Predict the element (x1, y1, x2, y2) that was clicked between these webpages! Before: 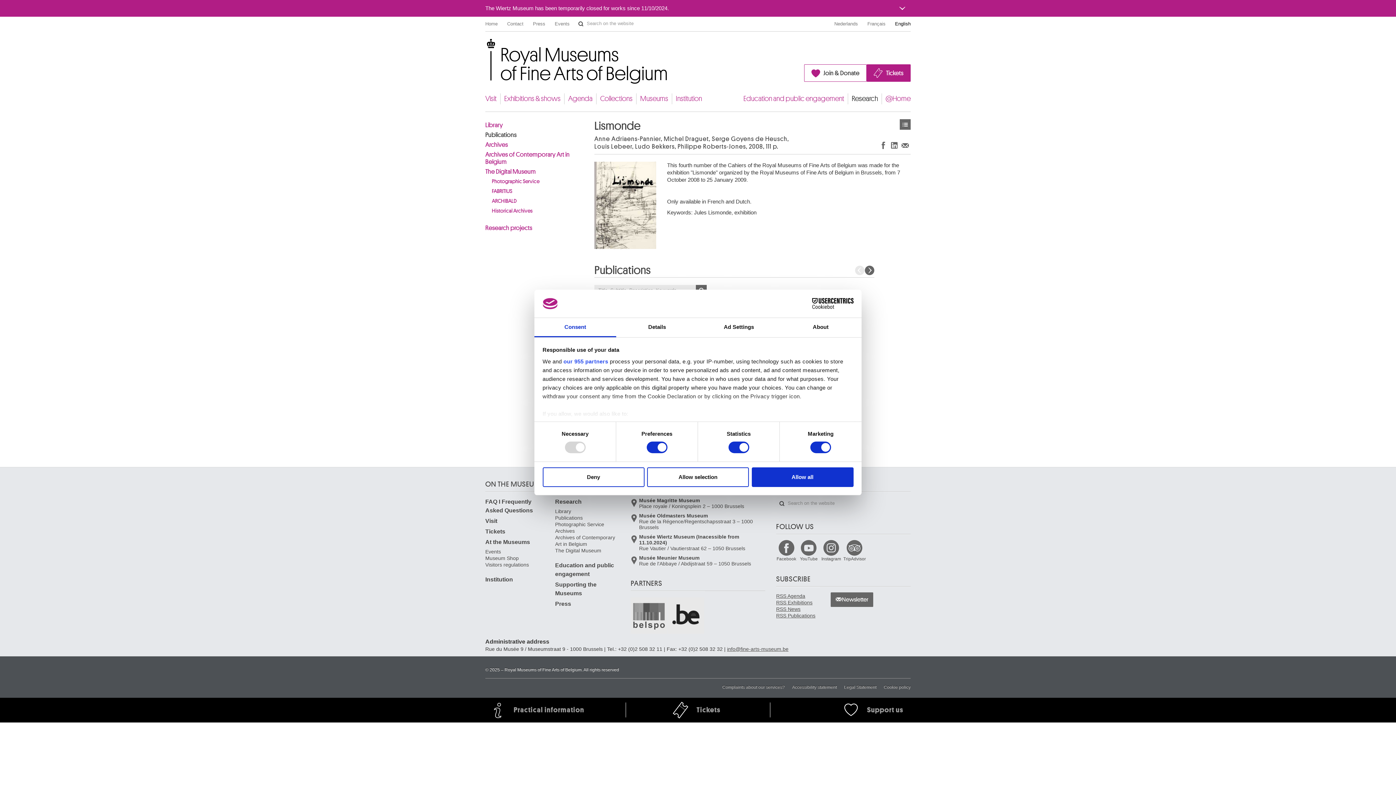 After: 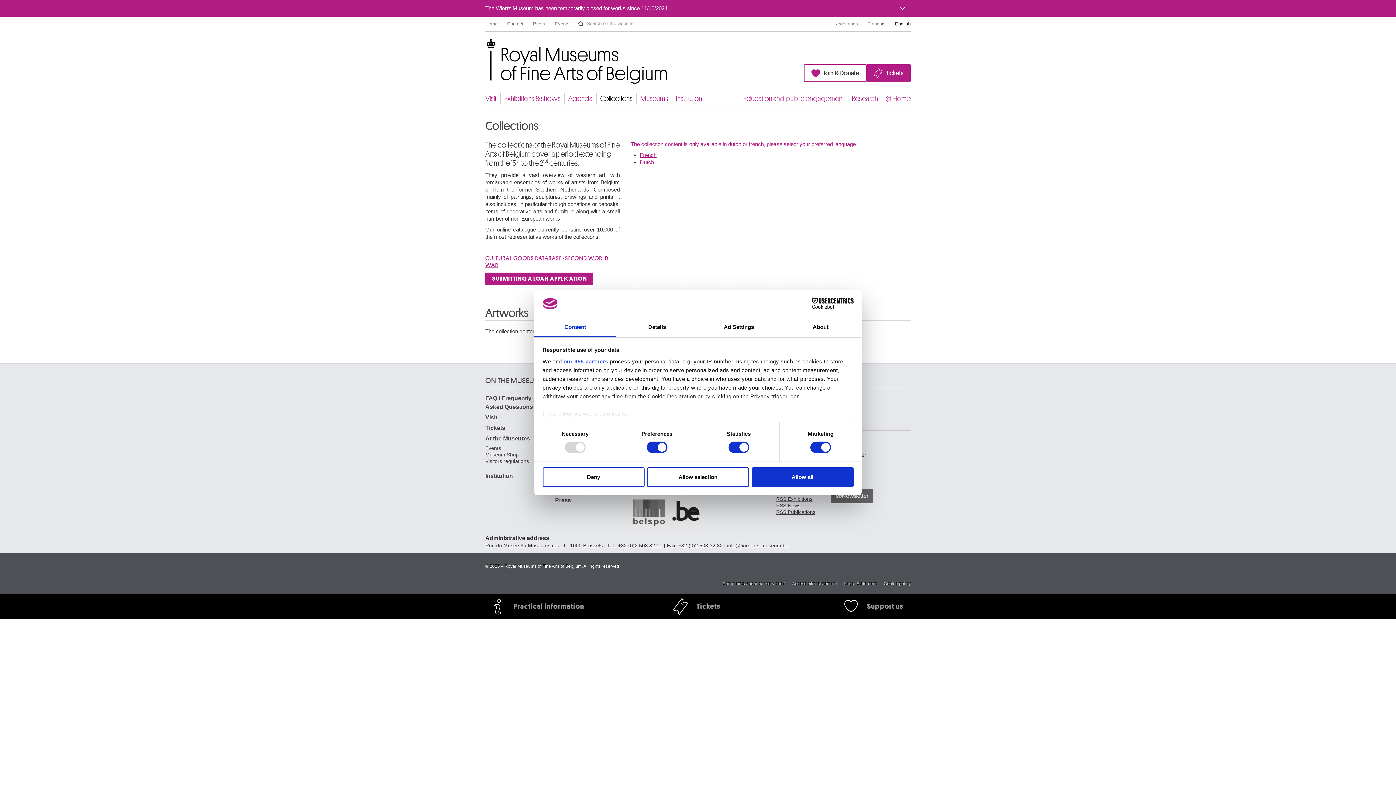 Action: bbox: (600, 93, 632, 104) label: Collections